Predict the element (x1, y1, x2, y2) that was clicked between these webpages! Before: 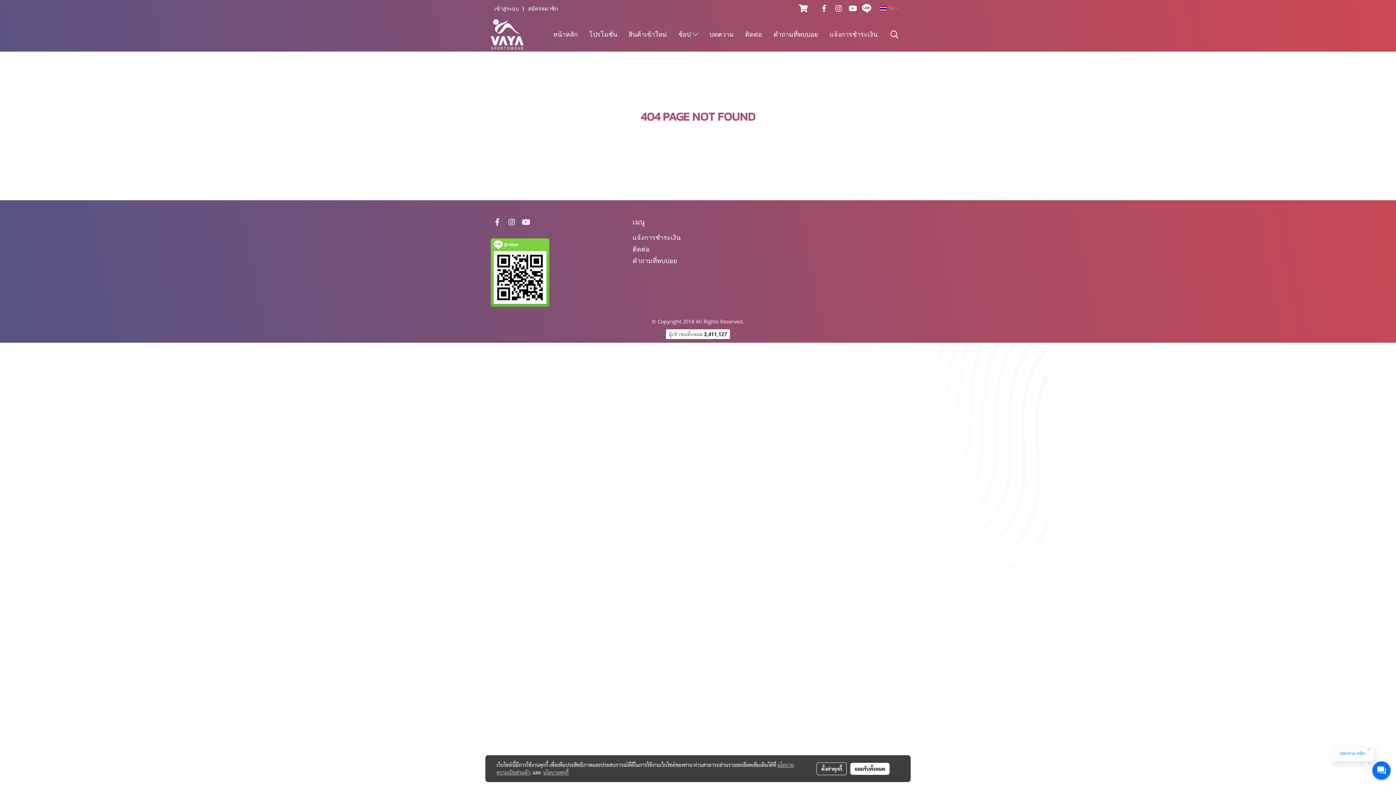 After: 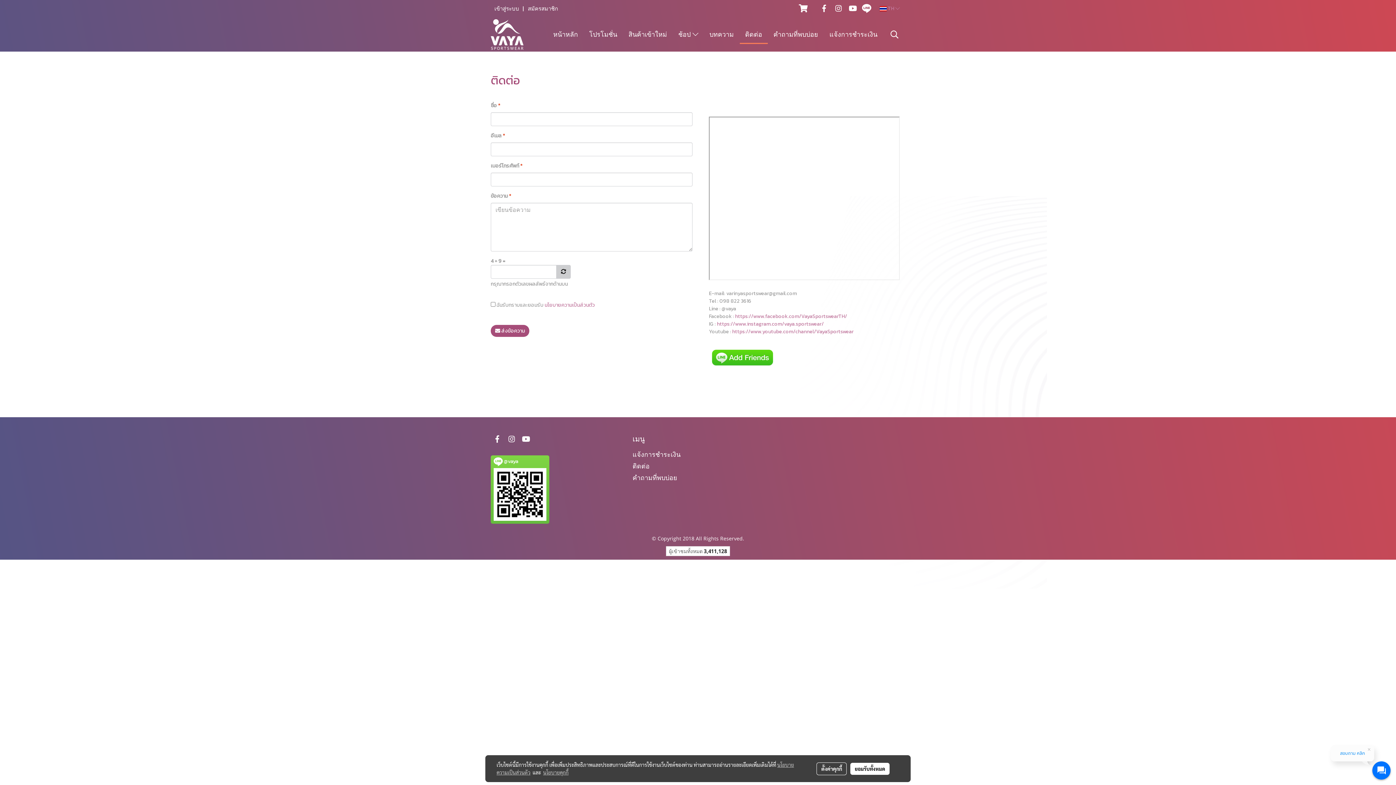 Action: bbox: (632, 245, 649, 253) label: ติดต่อ